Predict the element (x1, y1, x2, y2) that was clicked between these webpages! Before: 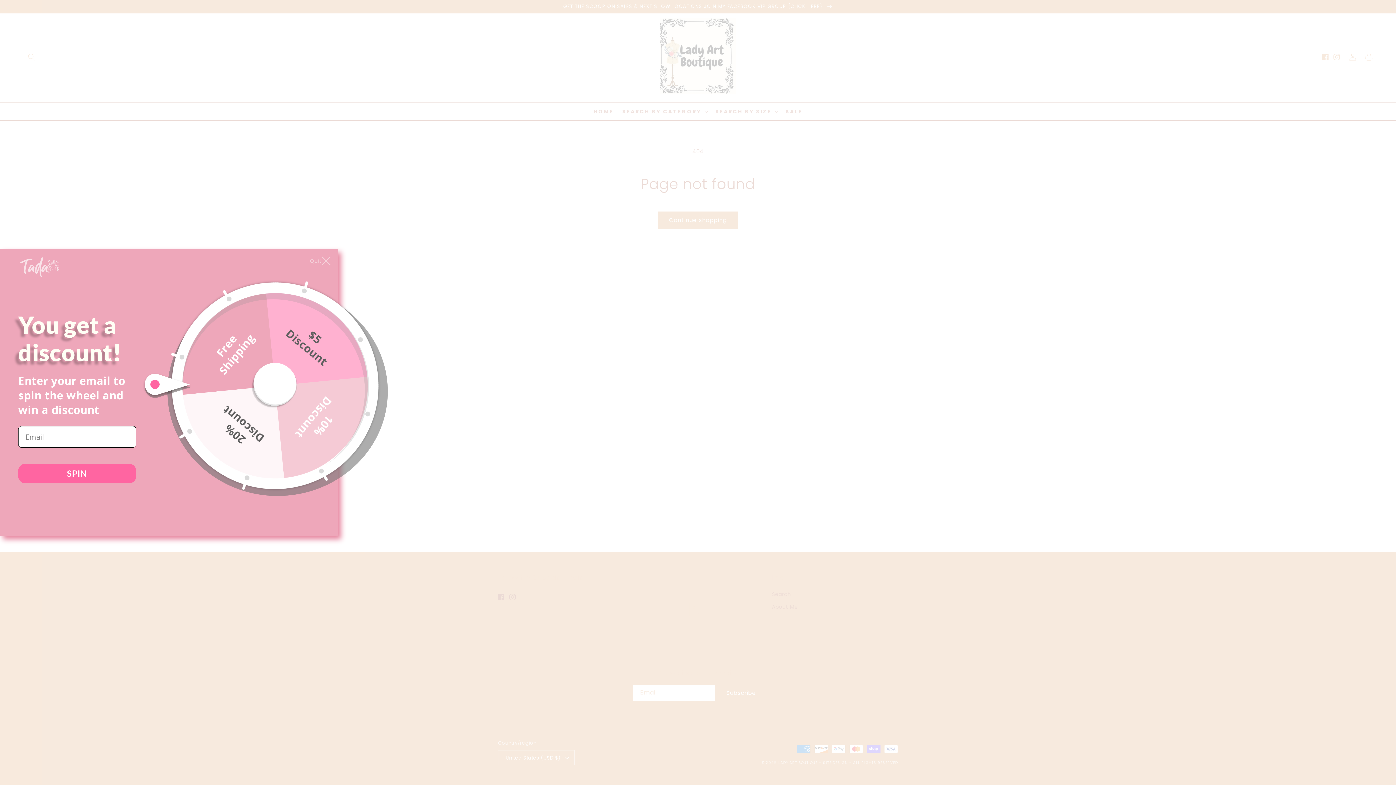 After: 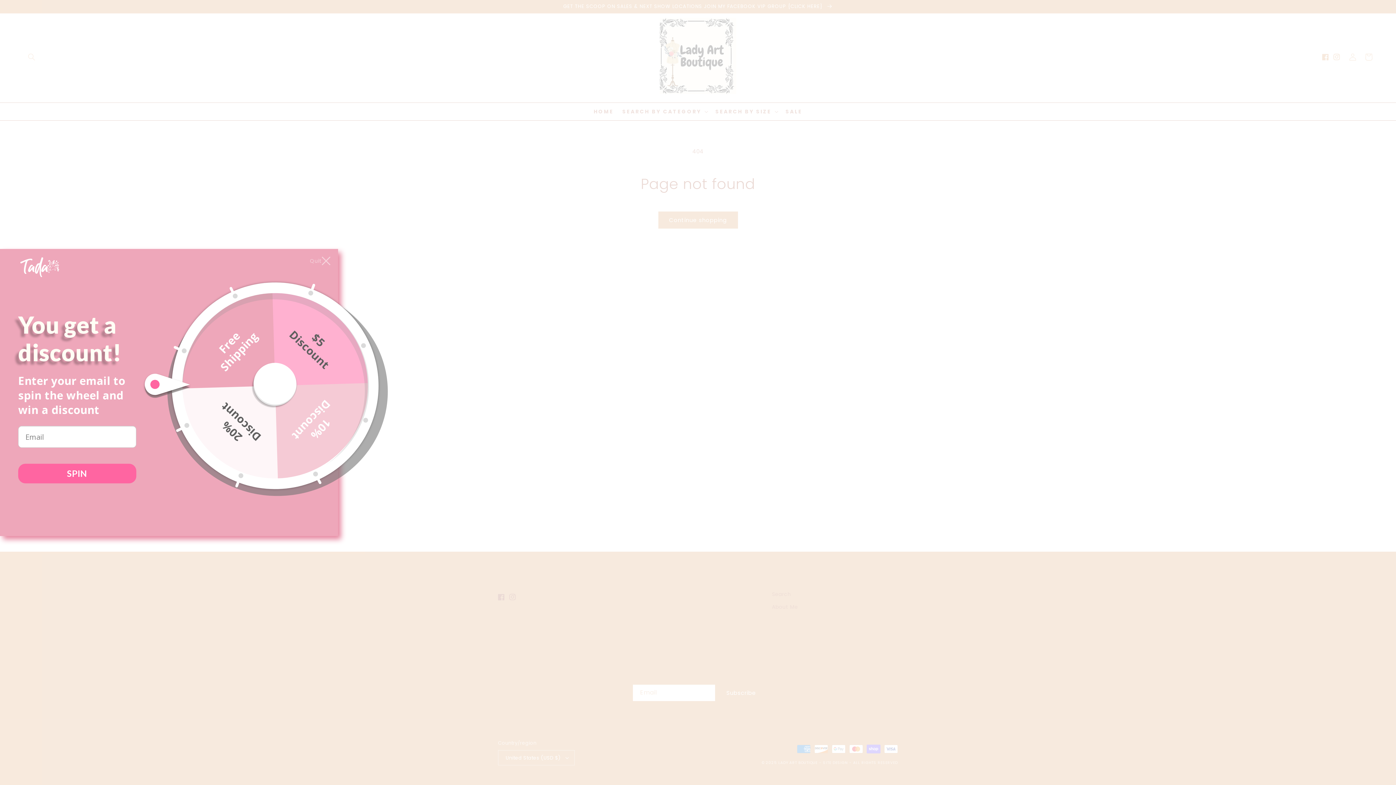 Action: bbox: (20, 256, 59, 279)